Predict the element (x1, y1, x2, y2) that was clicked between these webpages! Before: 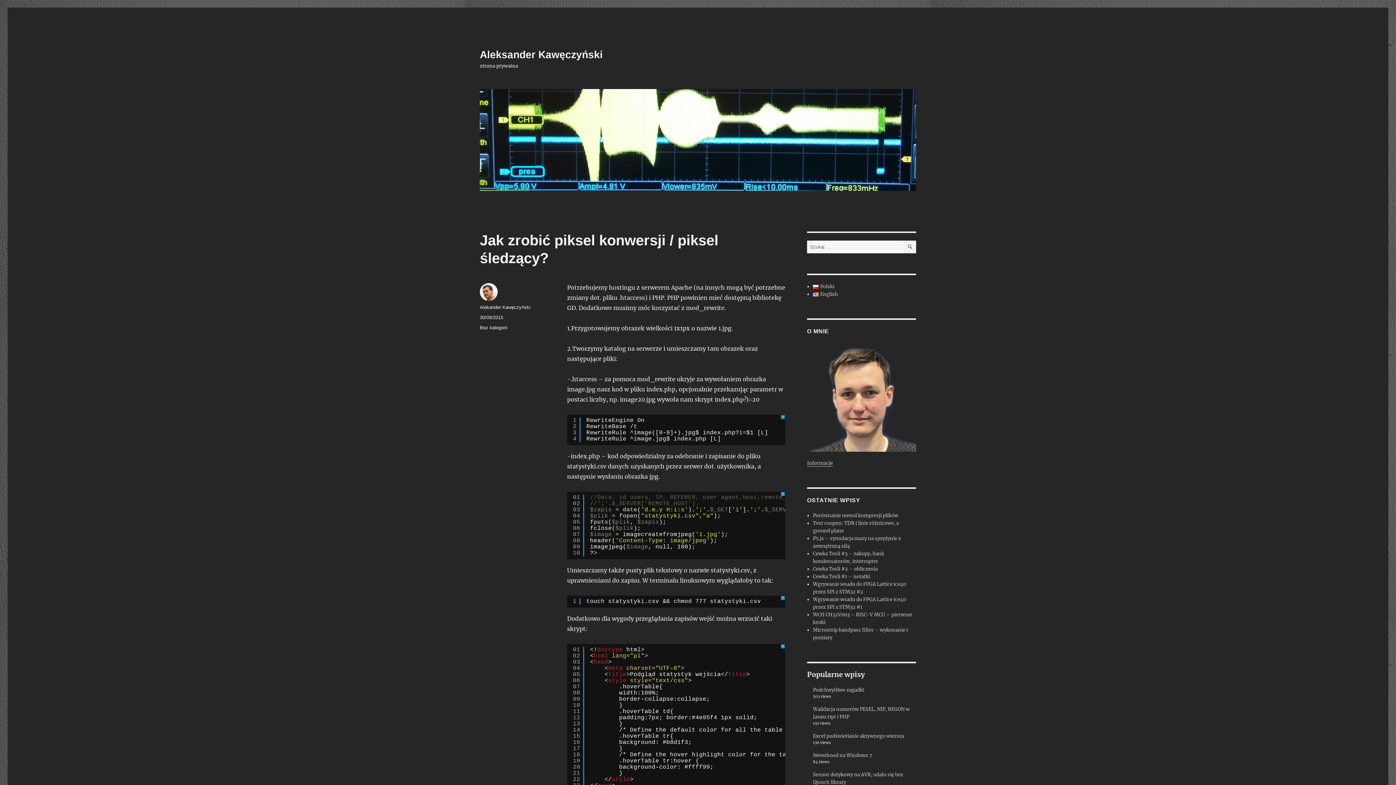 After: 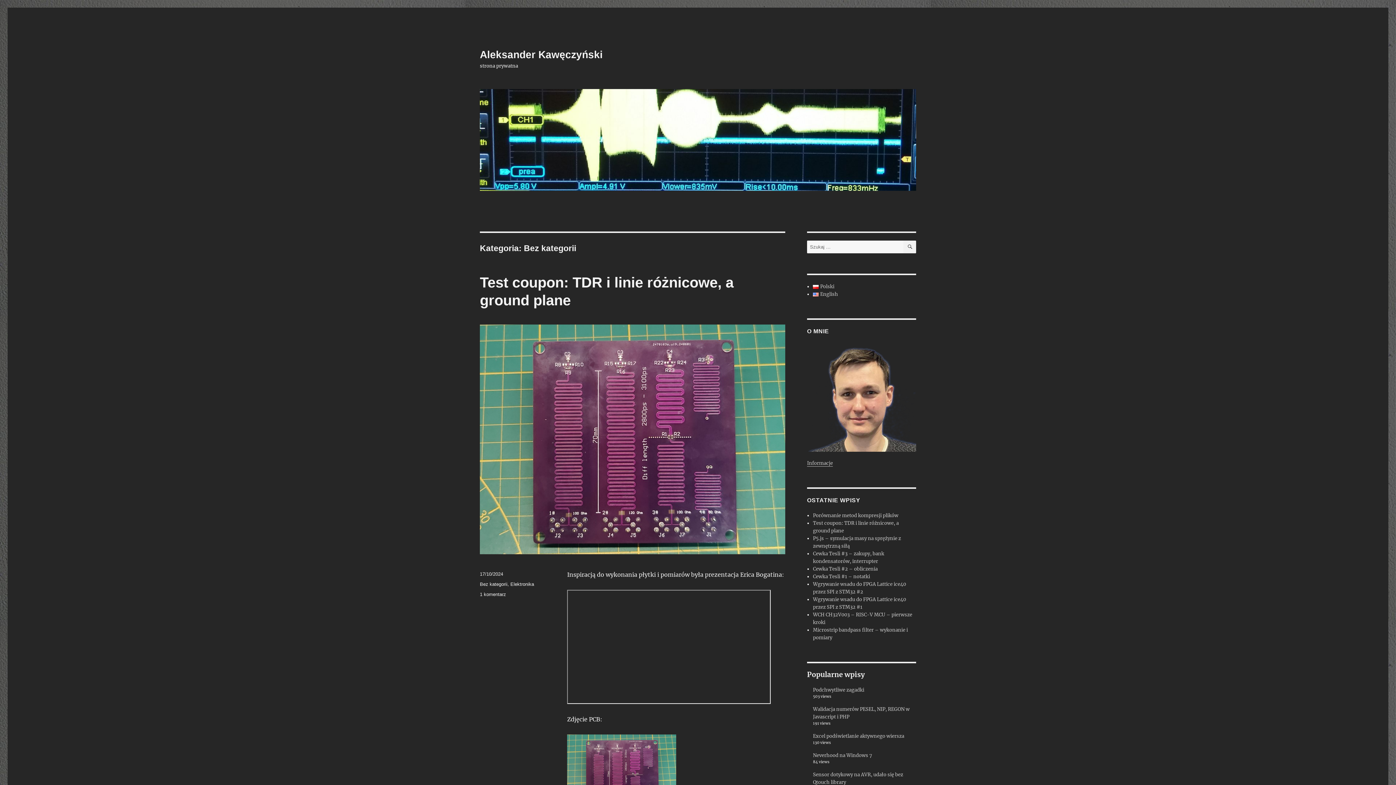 Action: bbox: (480, 325, 507, 330) label: Bez kategorii